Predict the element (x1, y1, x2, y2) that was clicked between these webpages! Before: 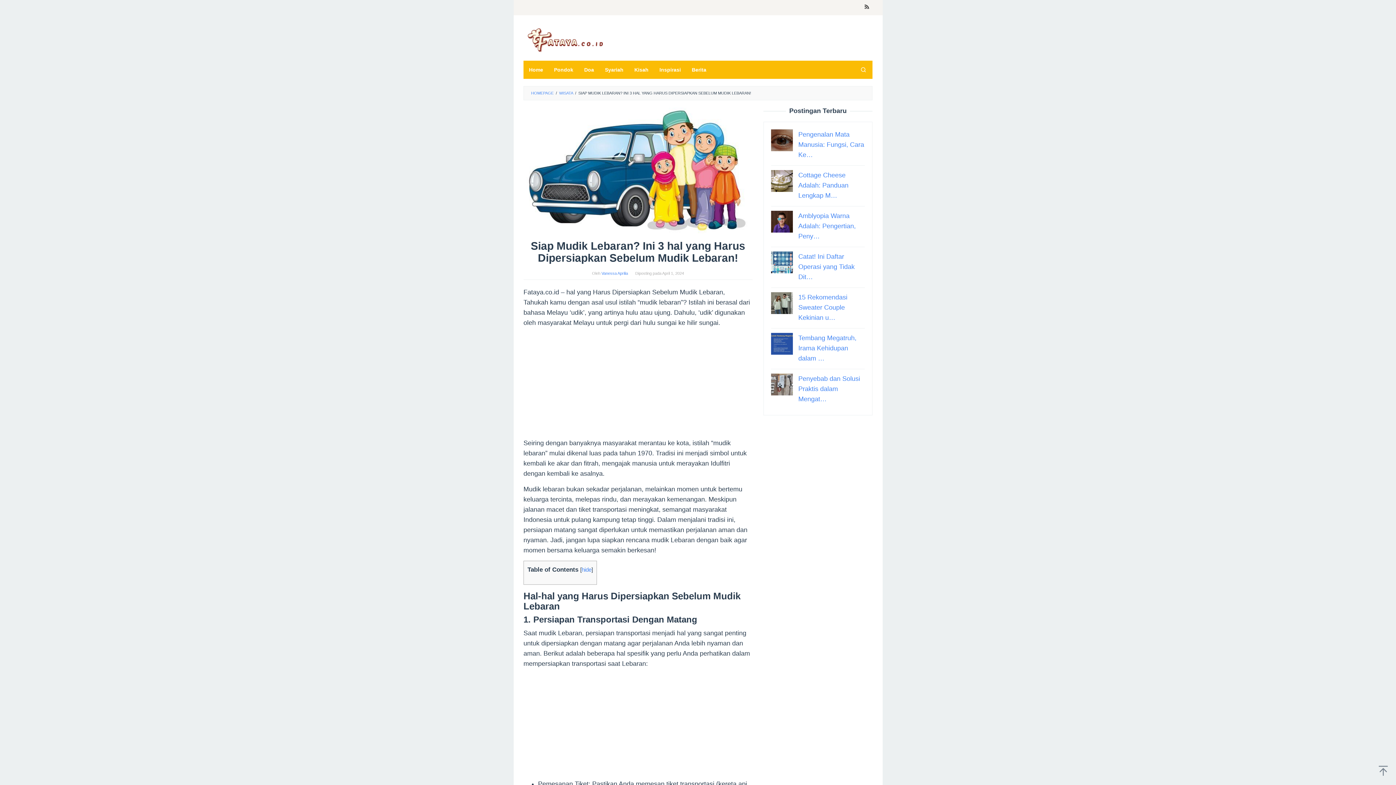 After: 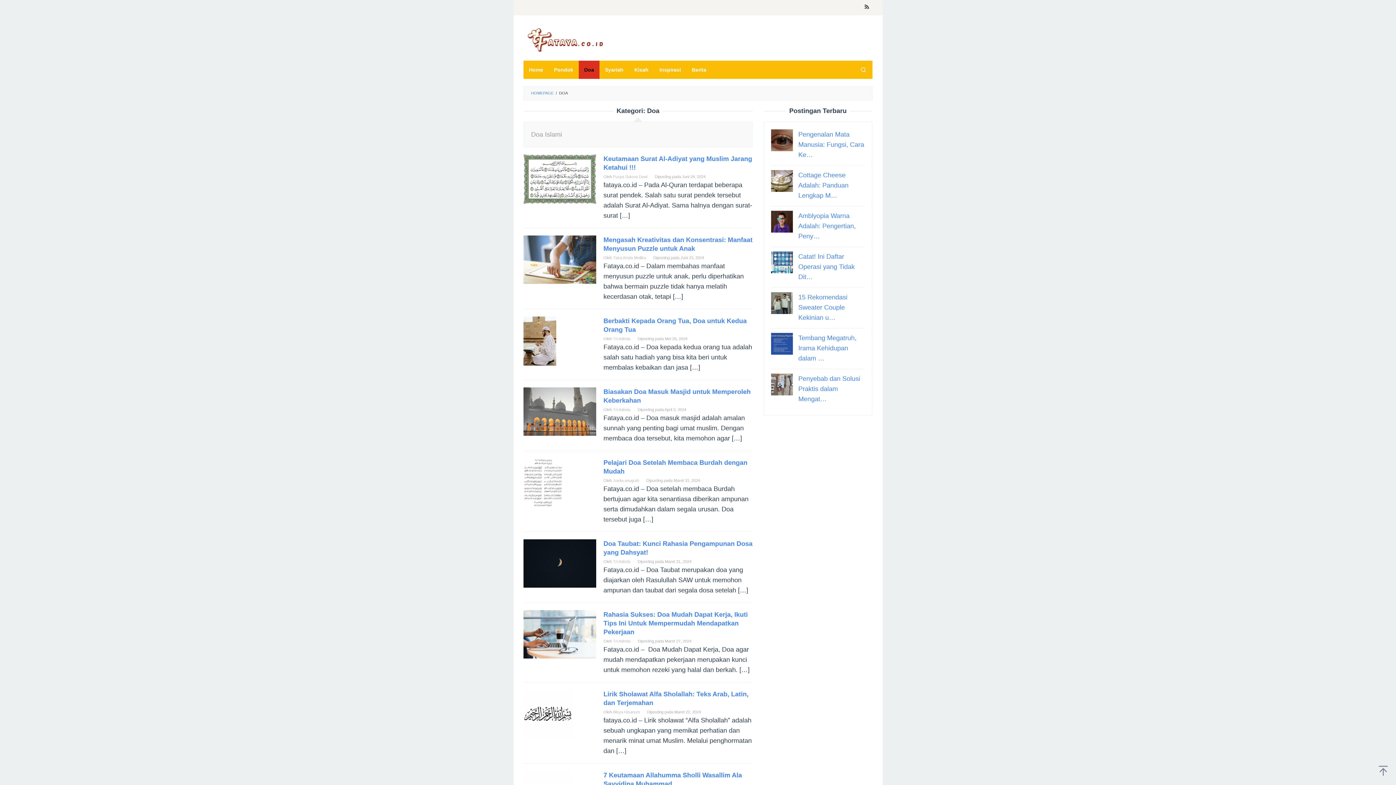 Action: bbox: (578, 60, 599, 78) label: Doa